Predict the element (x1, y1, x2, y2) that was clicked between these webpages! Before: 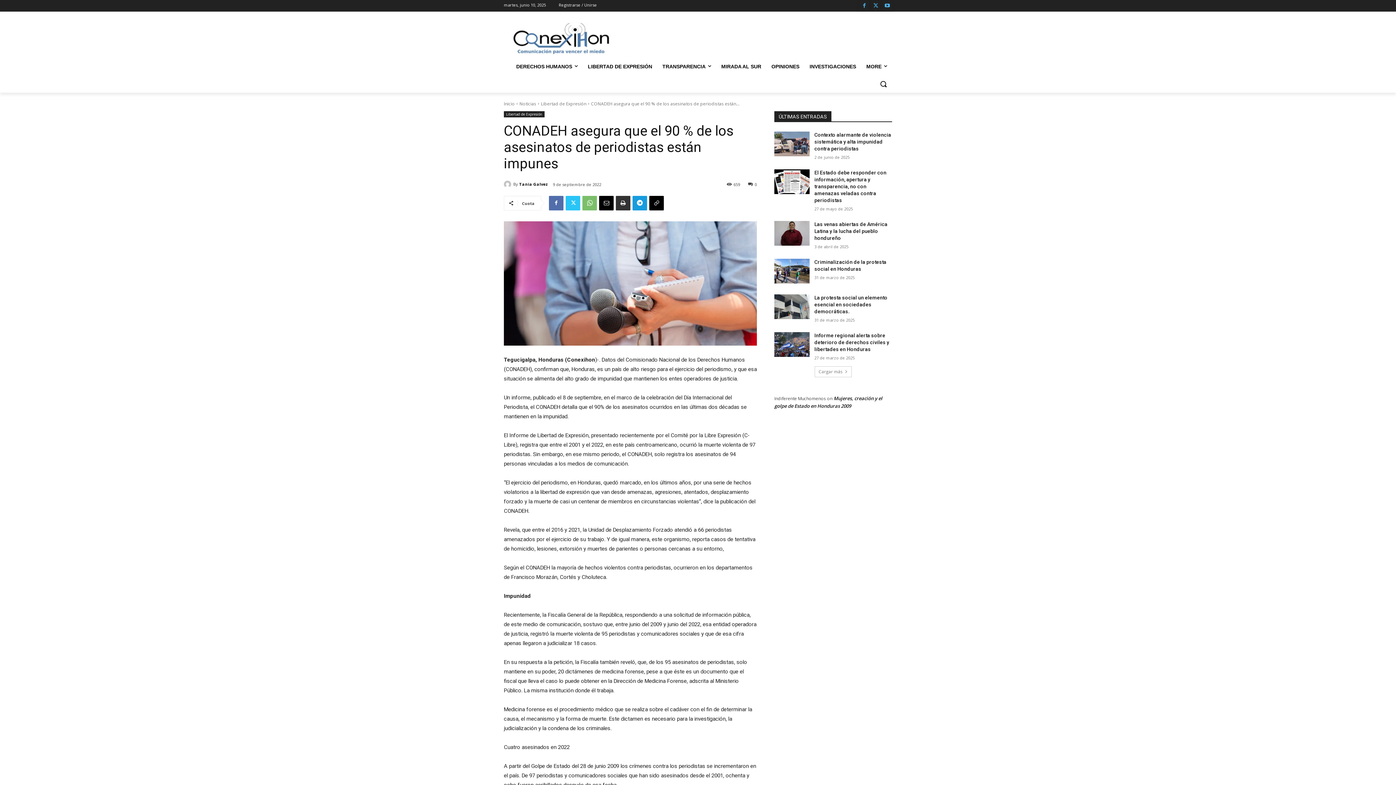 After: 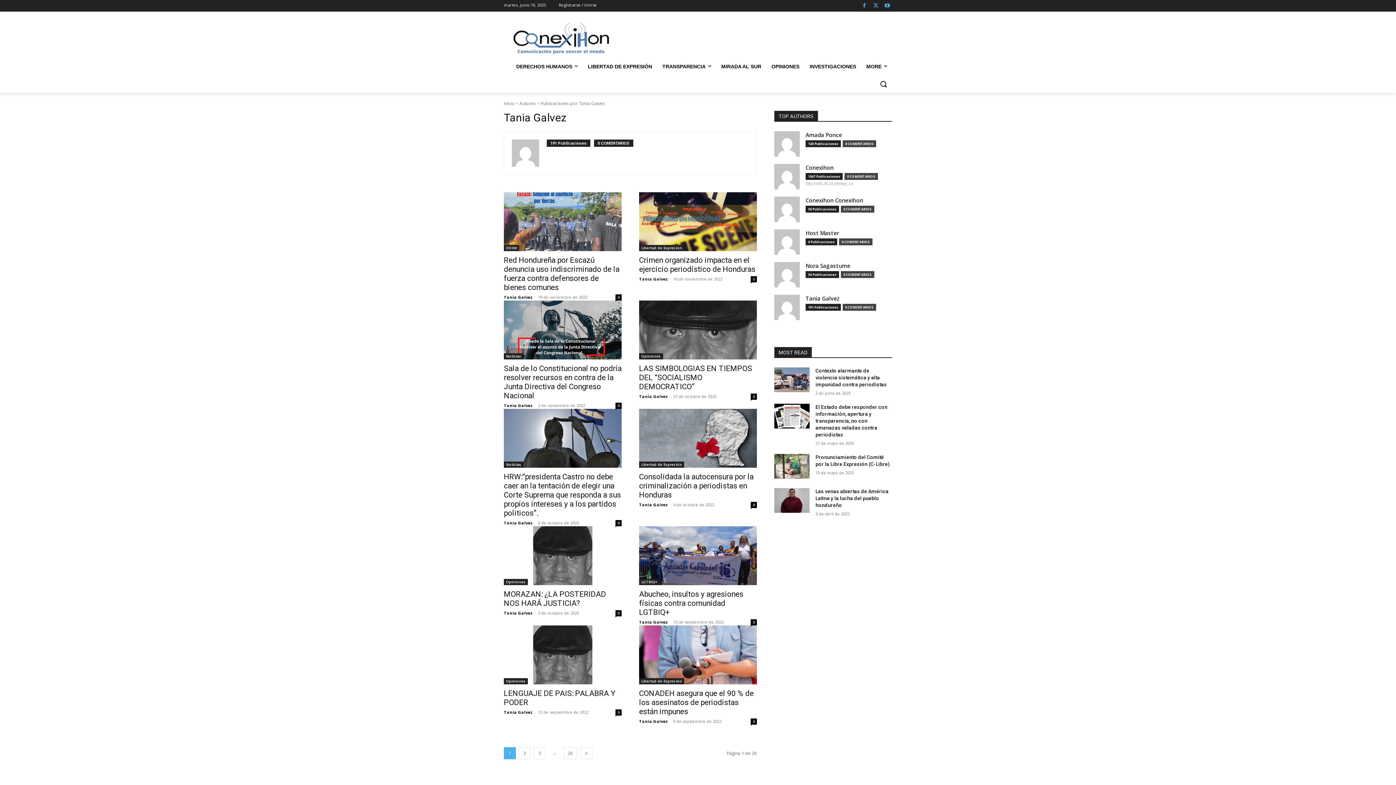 Action: bbox: (504, 180, 513, 188)